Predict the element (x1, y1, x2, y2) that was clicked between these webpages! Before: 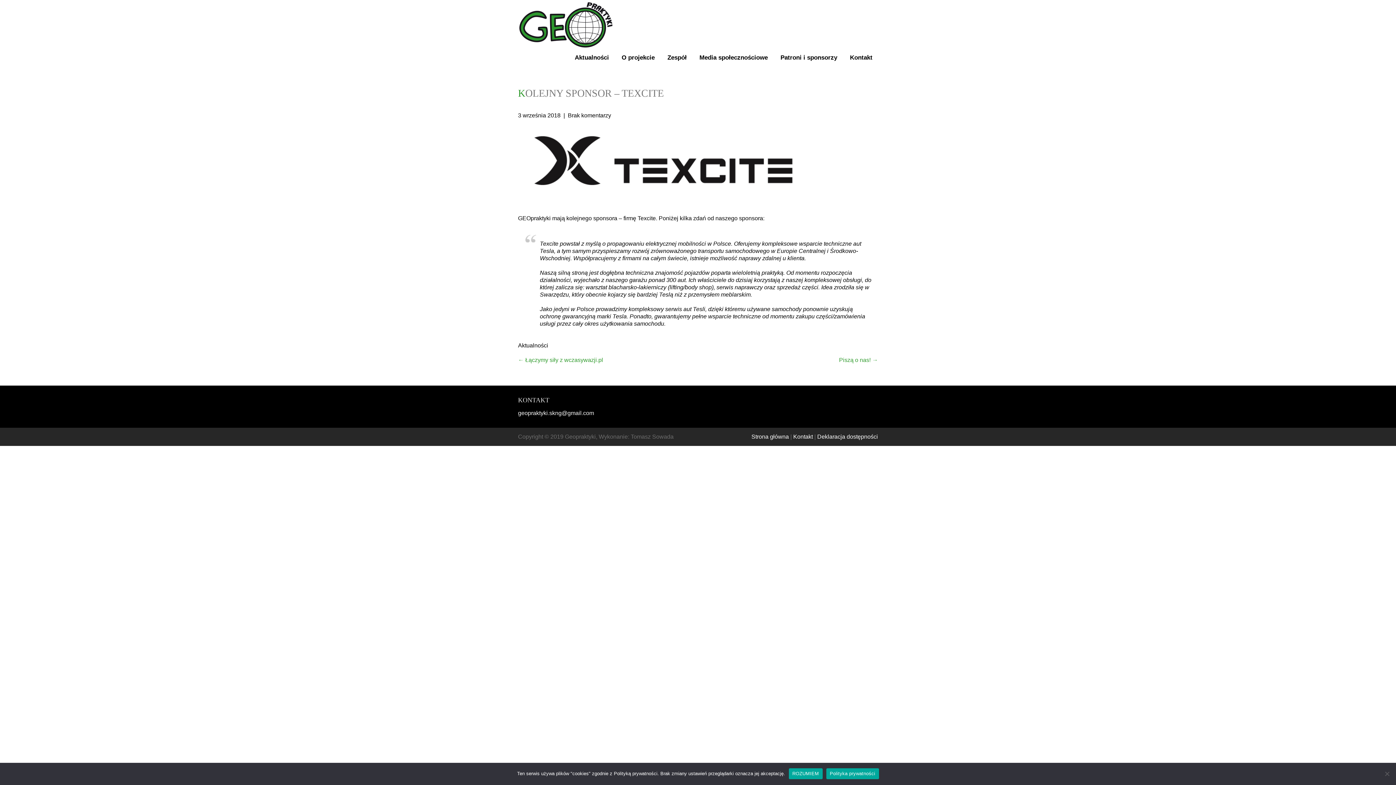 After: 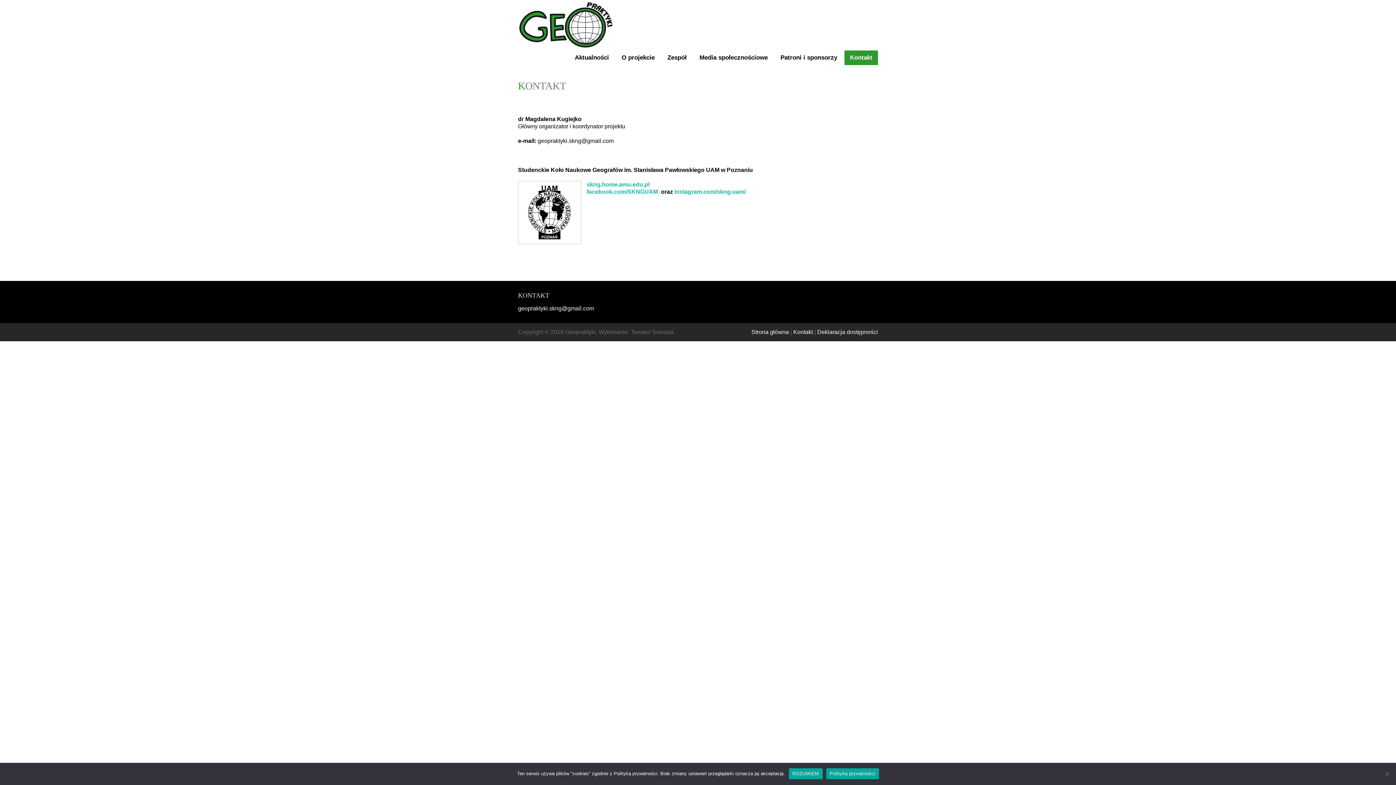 Action: label: Kontakt bbox: (844, 50, 878, 65)